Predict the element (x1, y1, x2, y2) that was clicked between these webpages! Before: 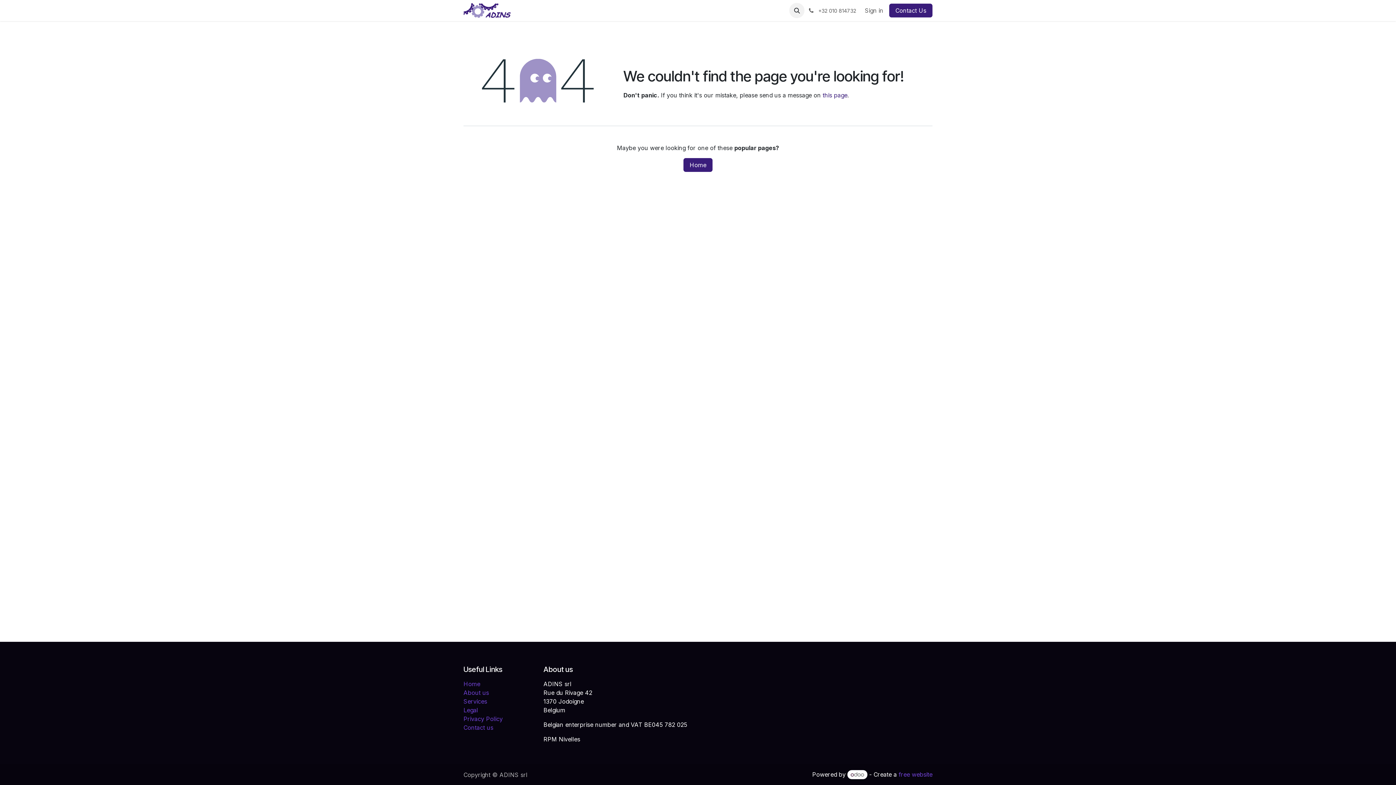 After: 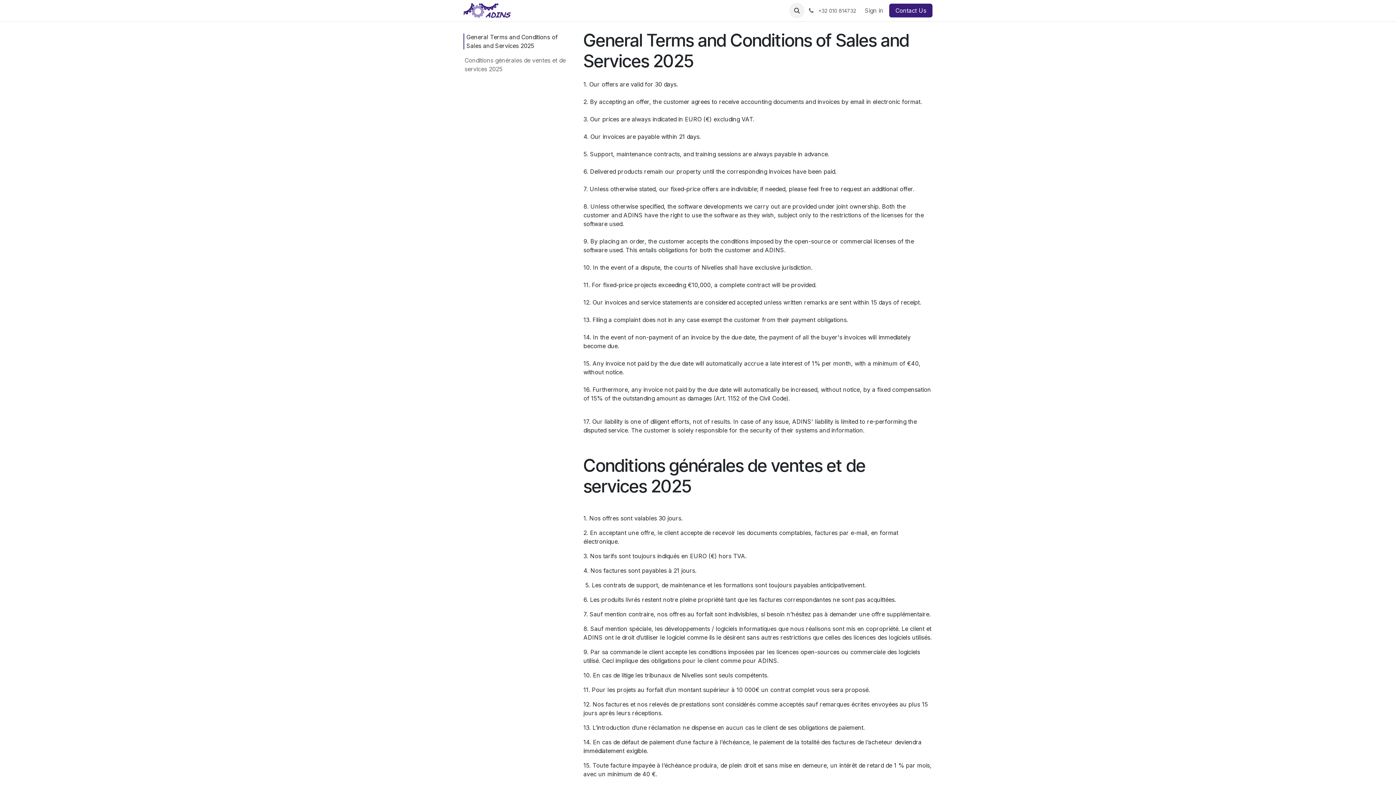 Action: bbox: (574, 3, 625, 17) label: Sales conditions